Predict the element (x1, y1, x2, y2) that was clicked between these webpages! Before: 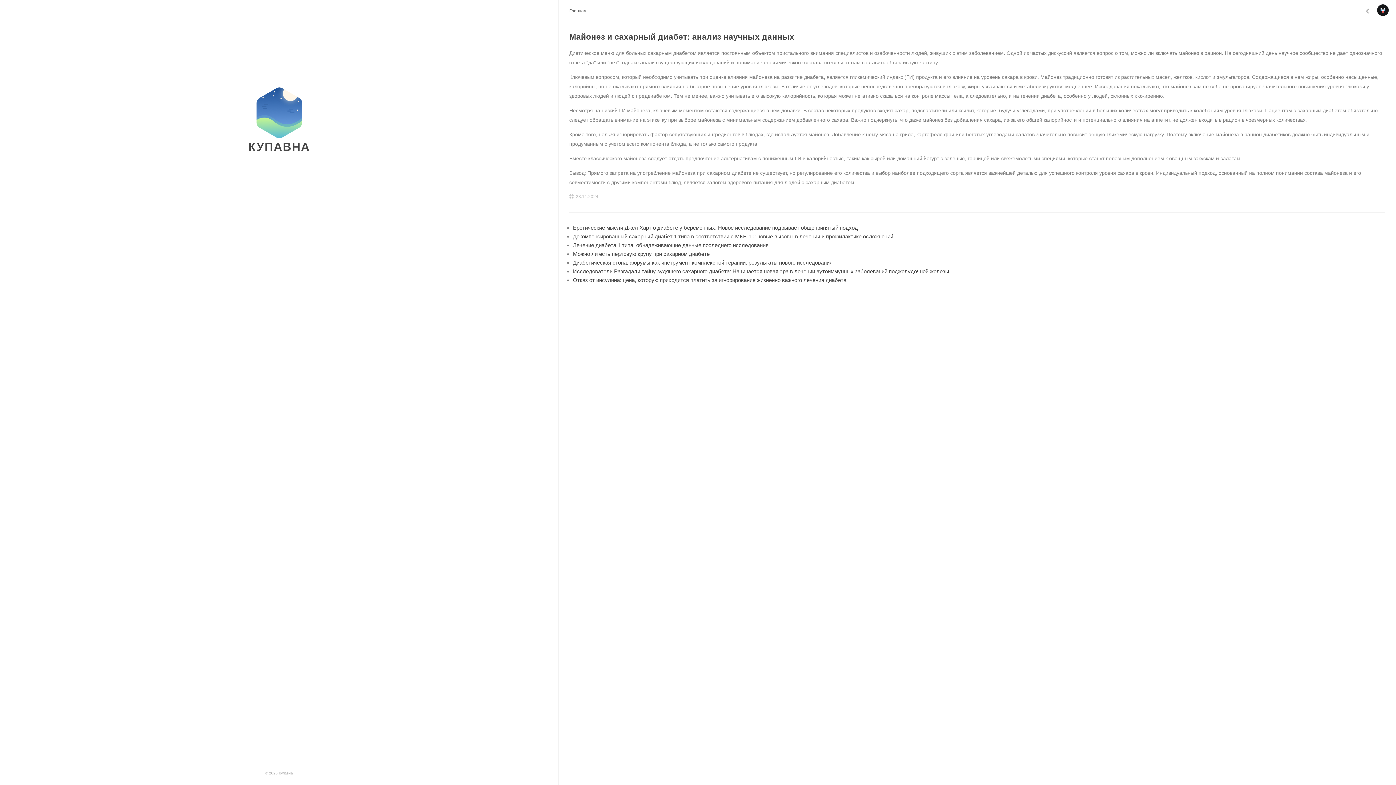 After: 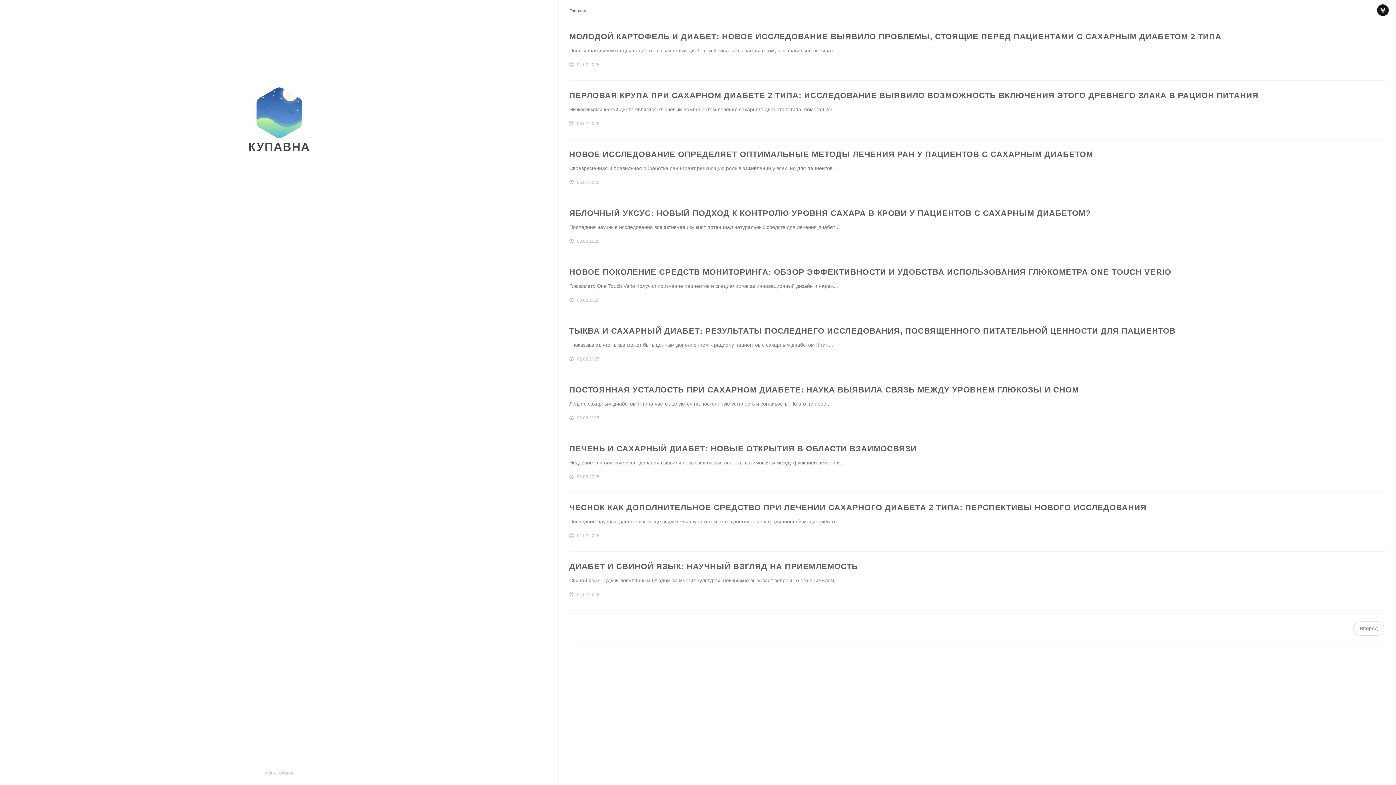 Action: label: © 2025 Купавна bbox: (265, 771, 293, 775)